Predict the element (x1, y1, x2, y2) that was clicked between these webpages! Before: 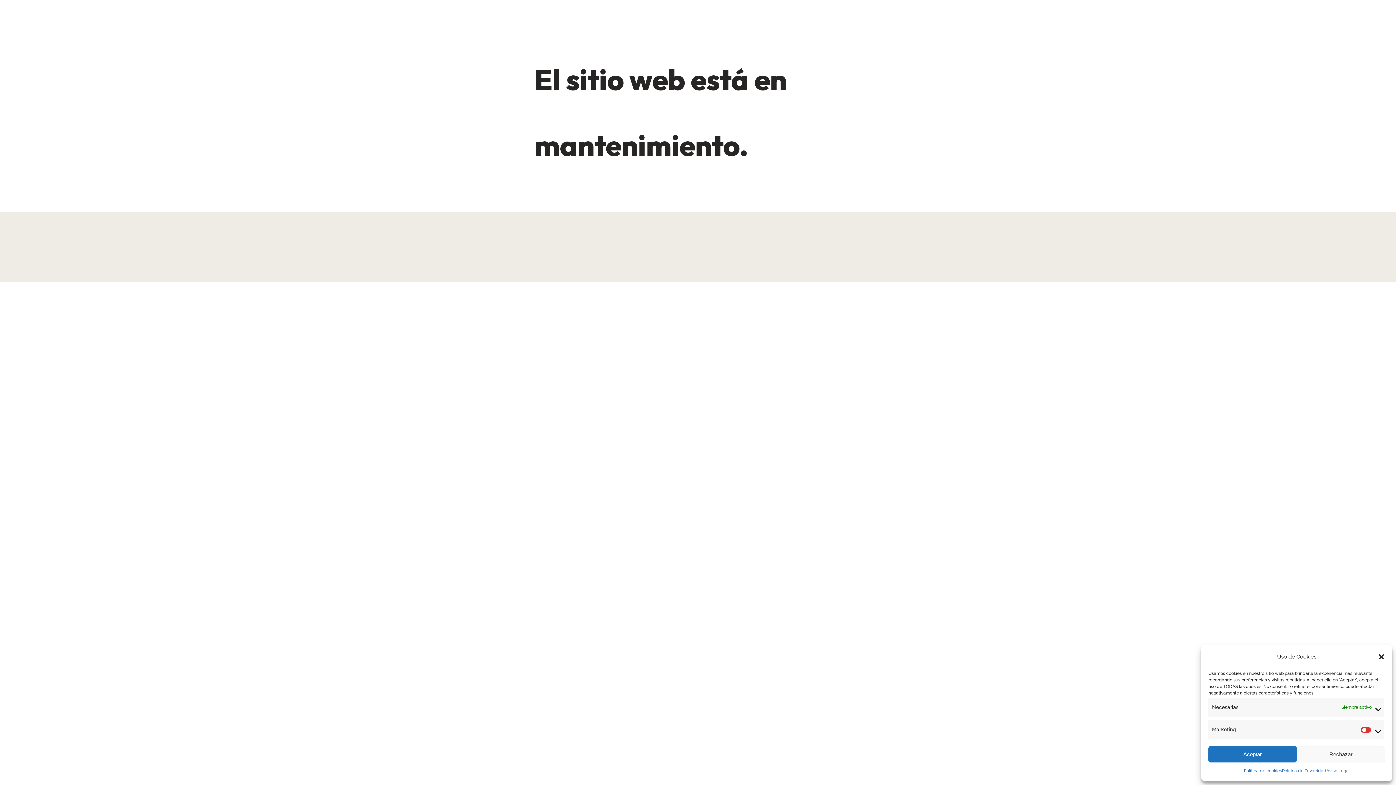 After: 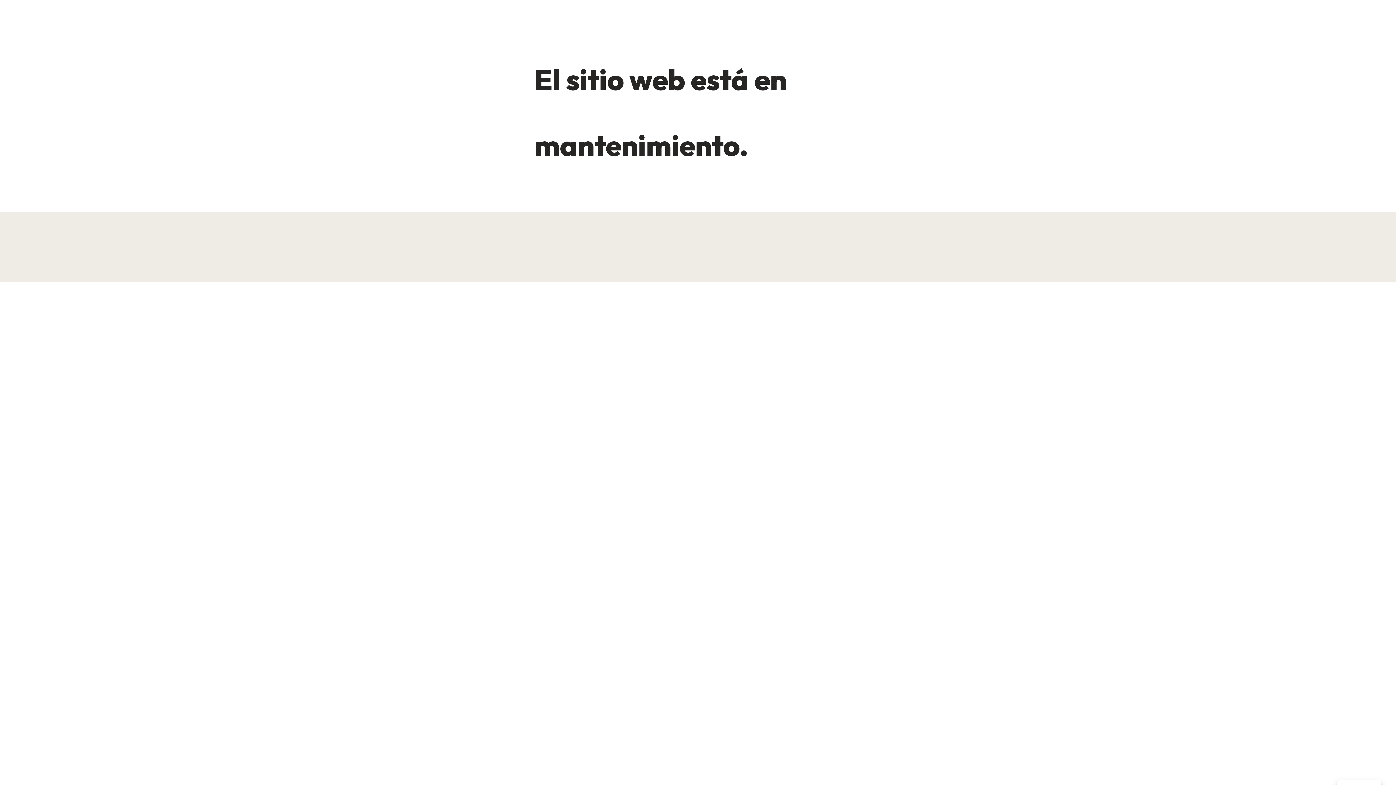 Action: label: Rechazar bbox: (1297, 746, 1385, 762)